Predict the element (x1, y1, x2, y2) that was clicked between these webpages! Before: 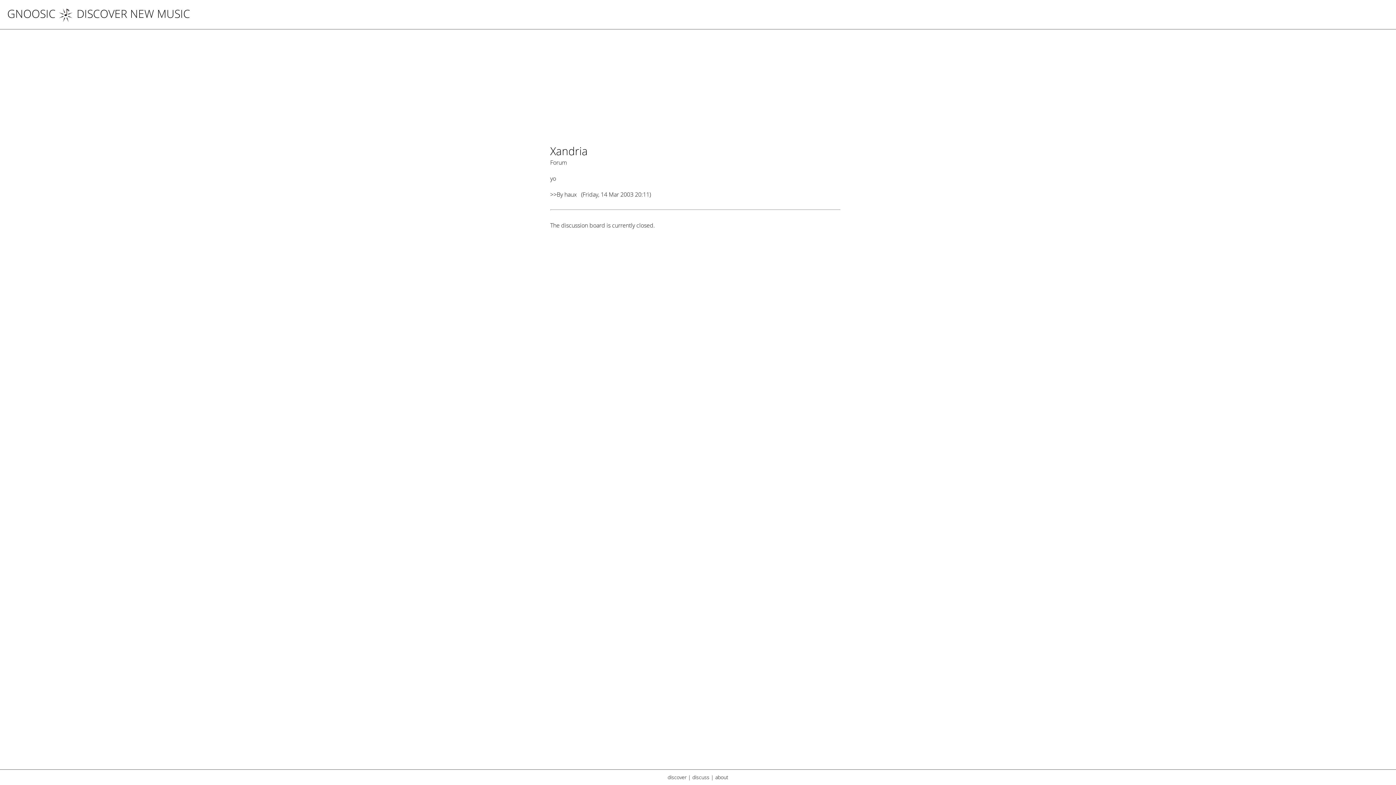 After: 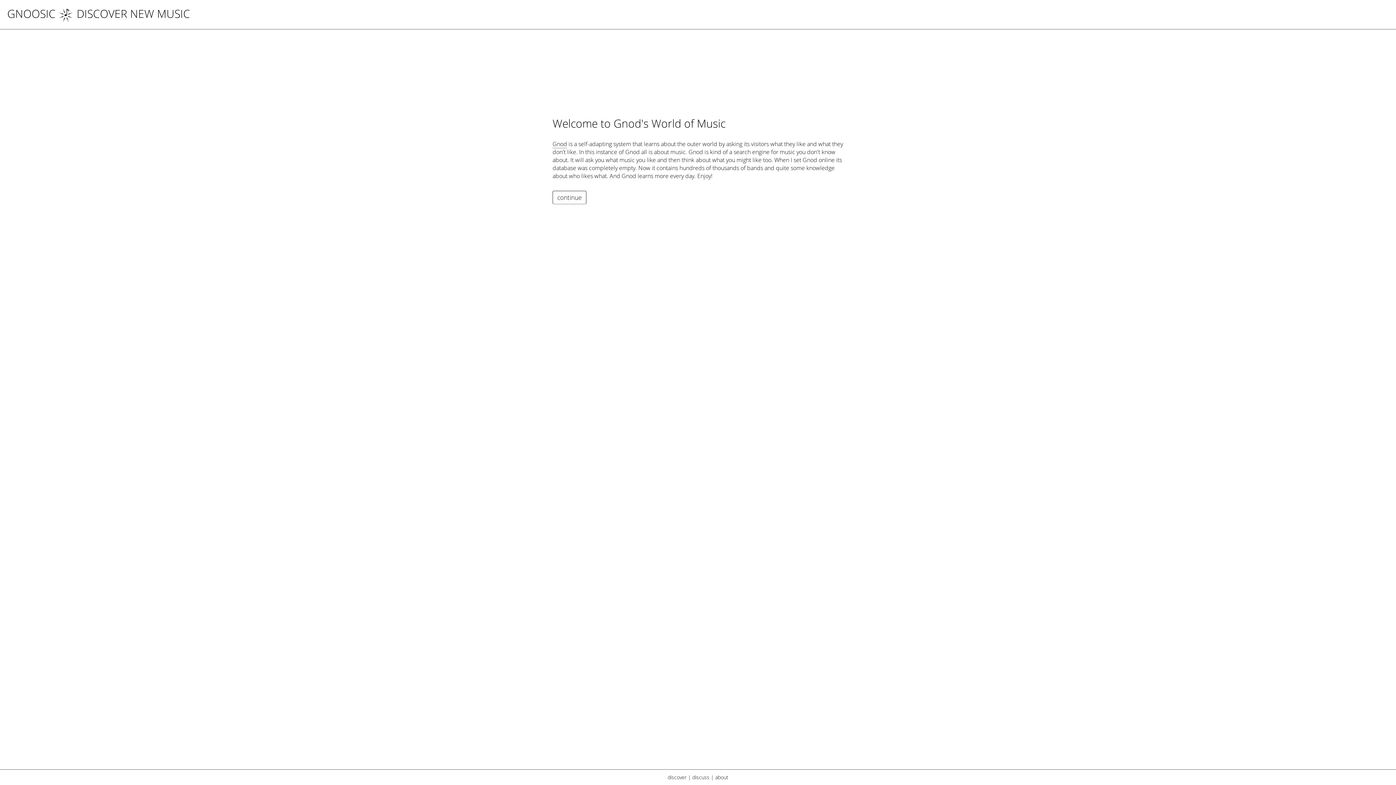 Action: bbox: (7, 6, 55, 21) label: GNOOSIC